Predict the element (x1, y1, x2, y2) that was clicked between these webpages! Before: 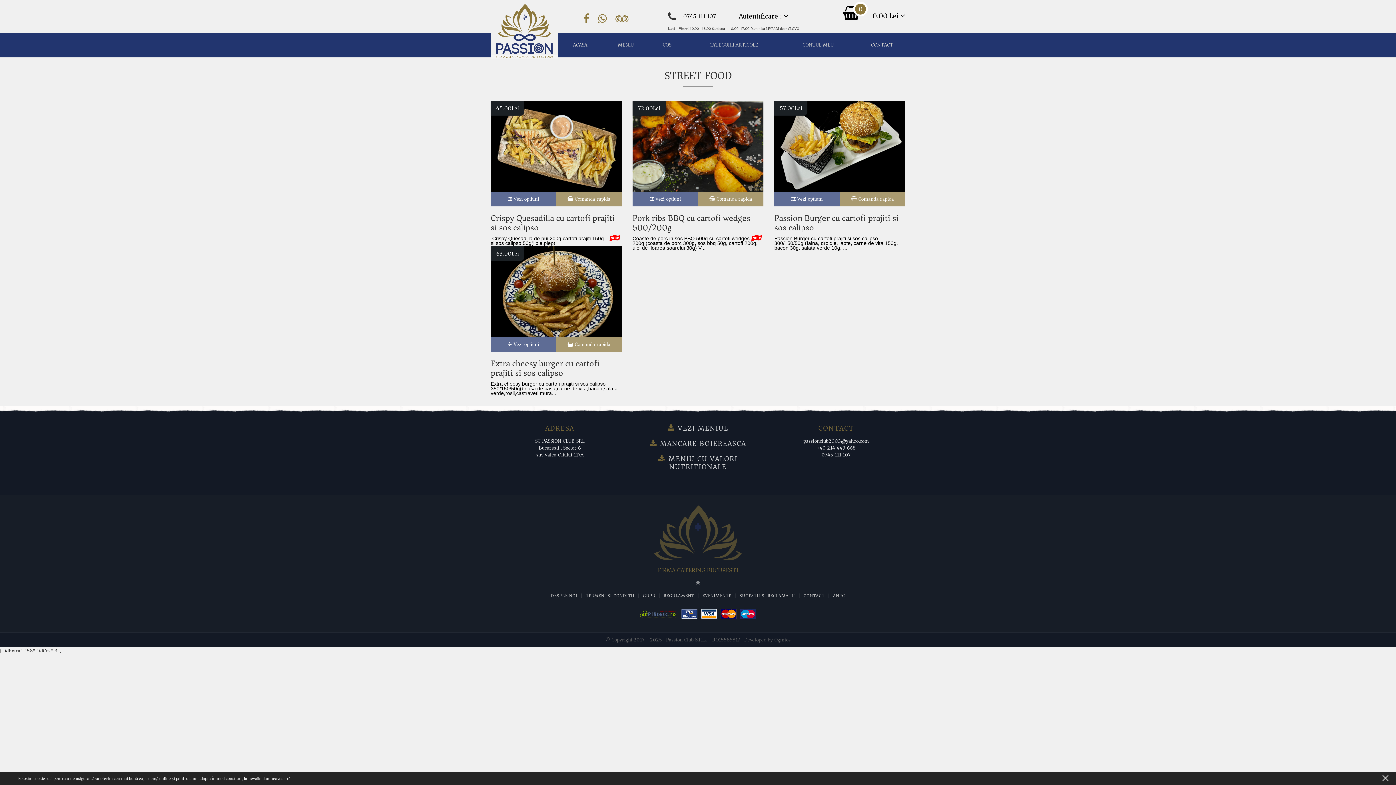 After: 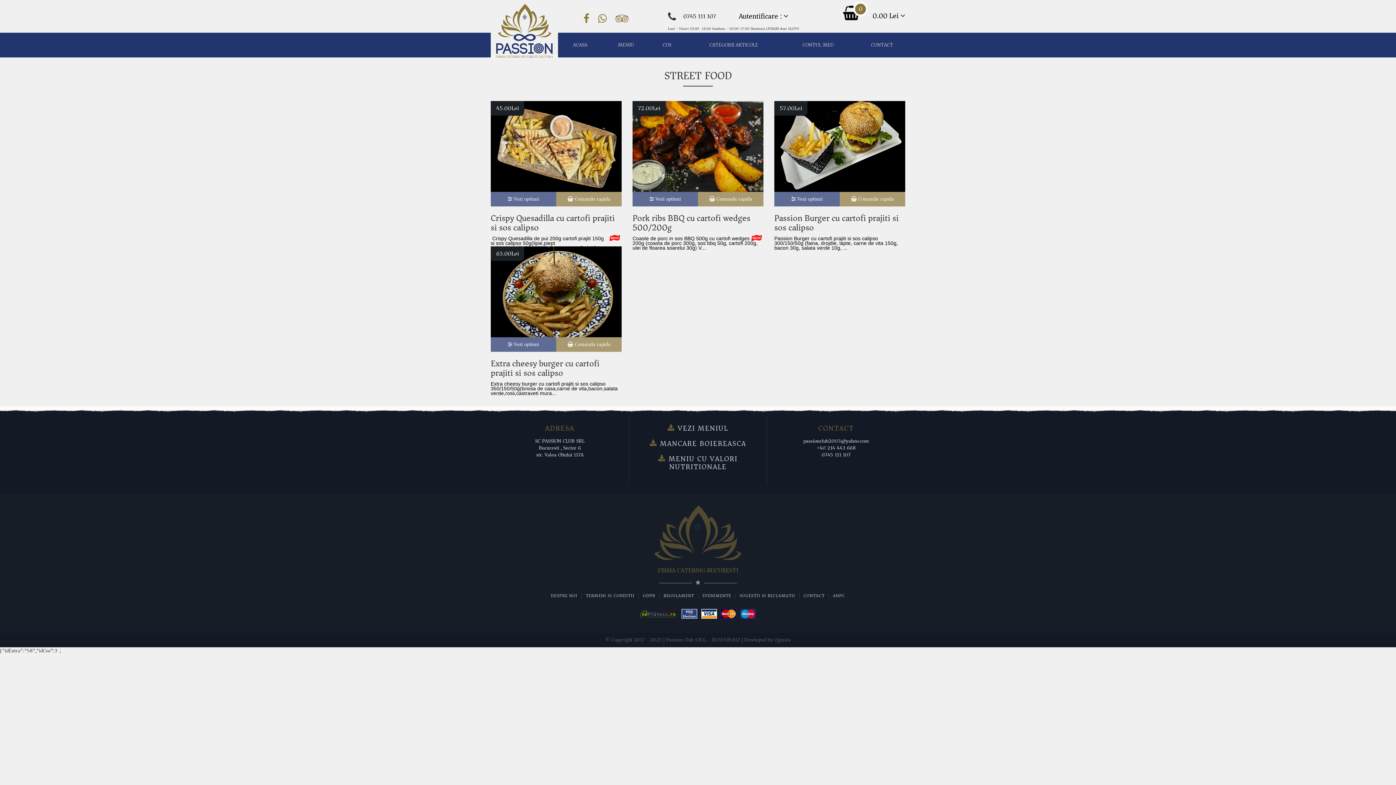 Action: label: ok bbox: (1382, 775, 1389, 781)